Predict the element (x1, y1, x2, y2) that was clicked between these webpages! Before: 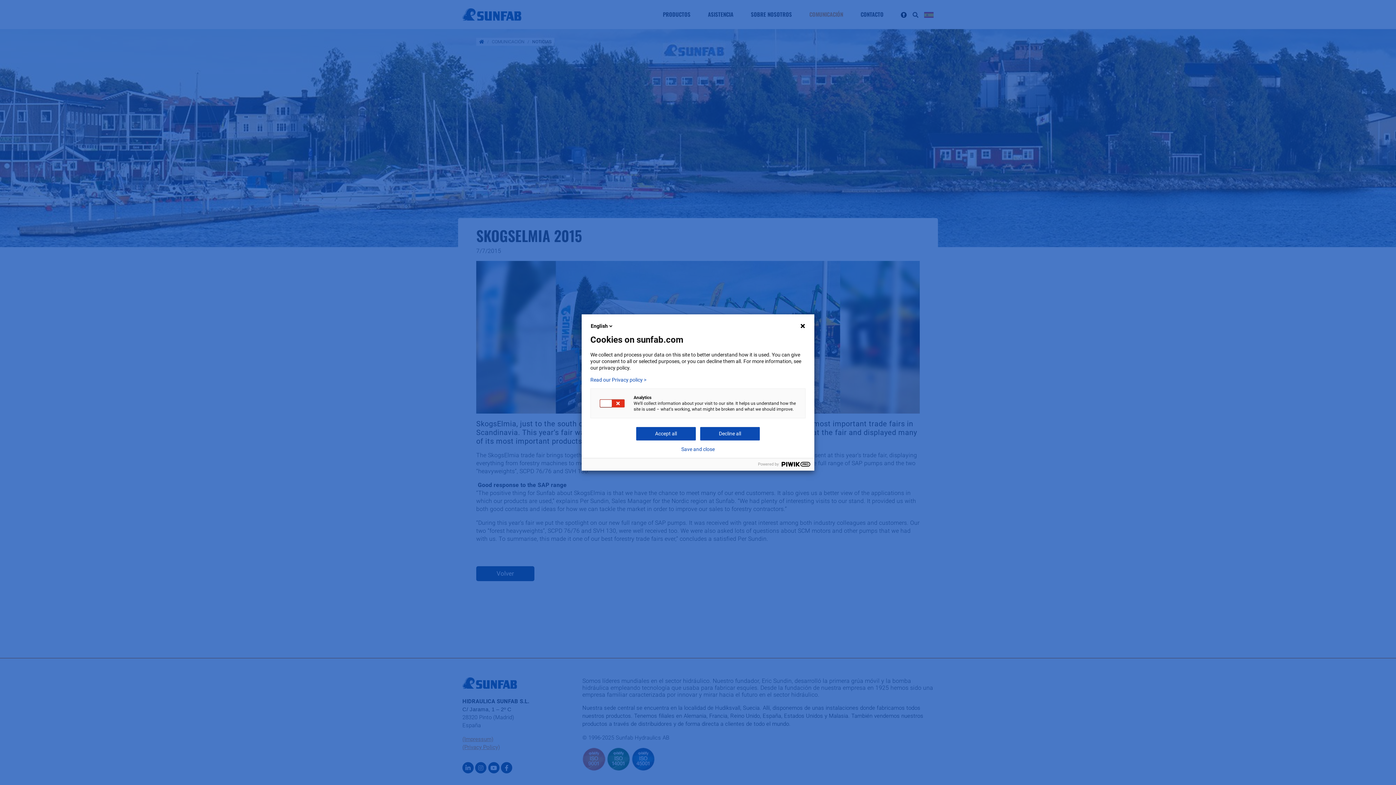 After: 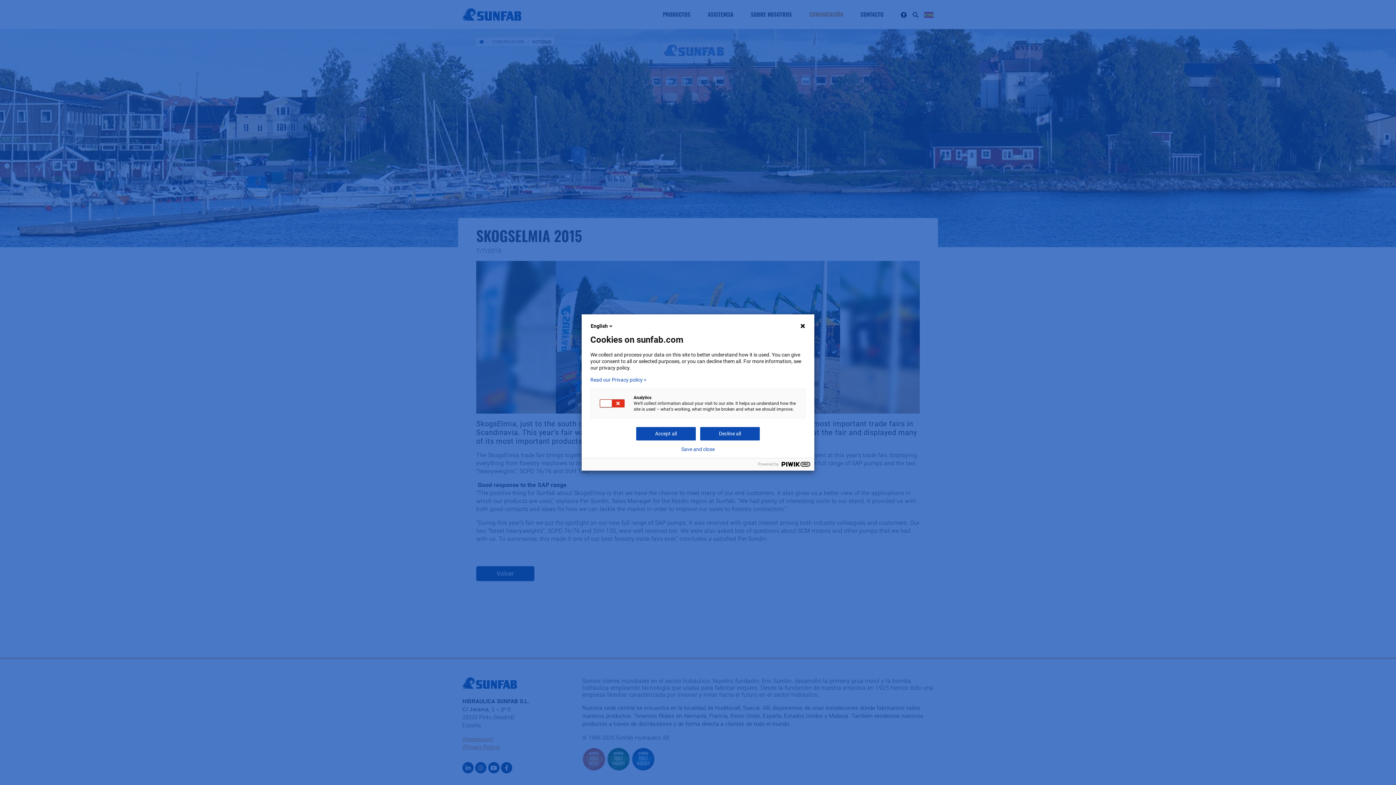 Action: label: Read our Privacy policy > bbox: (590, 377, 805, 382)